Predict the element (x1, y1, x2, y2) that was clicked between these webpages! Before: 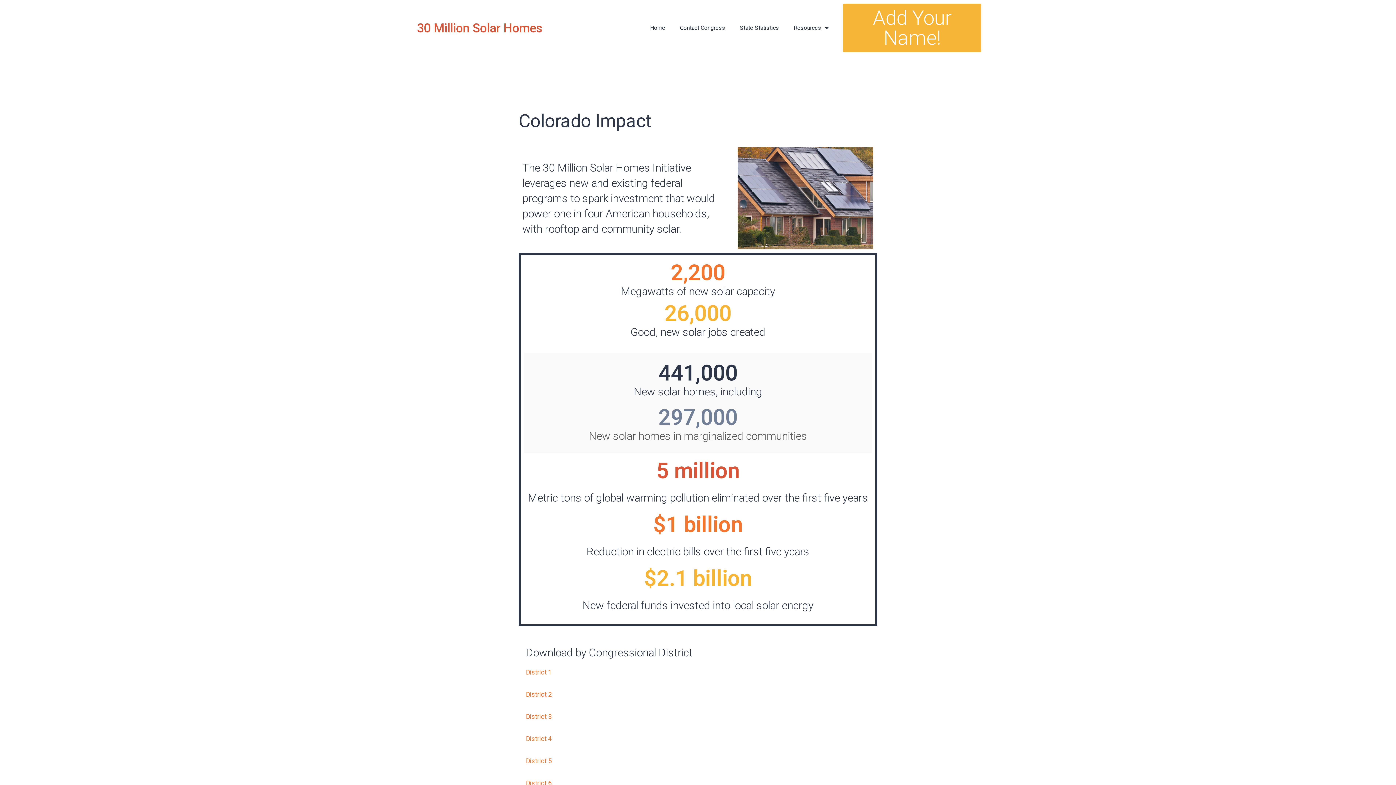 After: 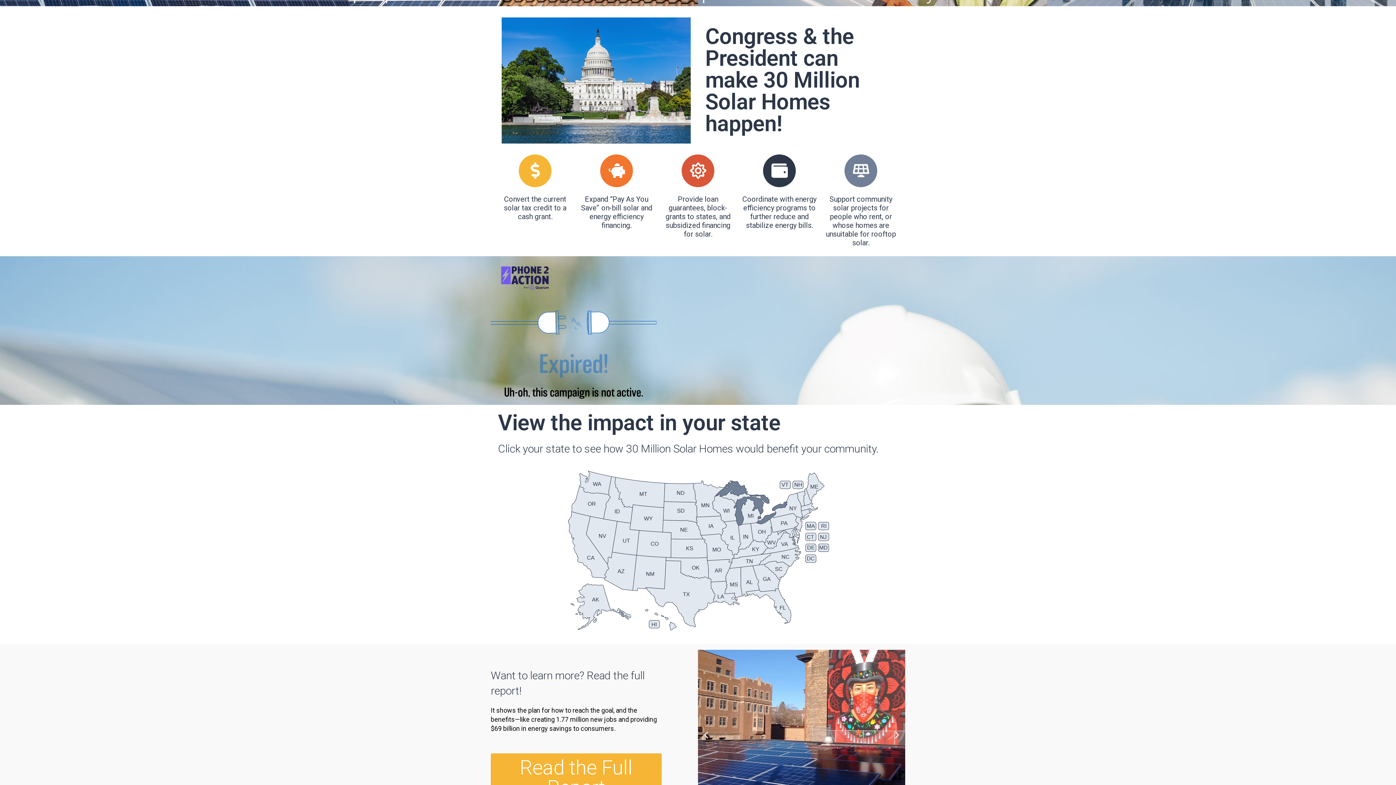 Action: bbox: (843, 3, 981, 52) label: Add Your Name!